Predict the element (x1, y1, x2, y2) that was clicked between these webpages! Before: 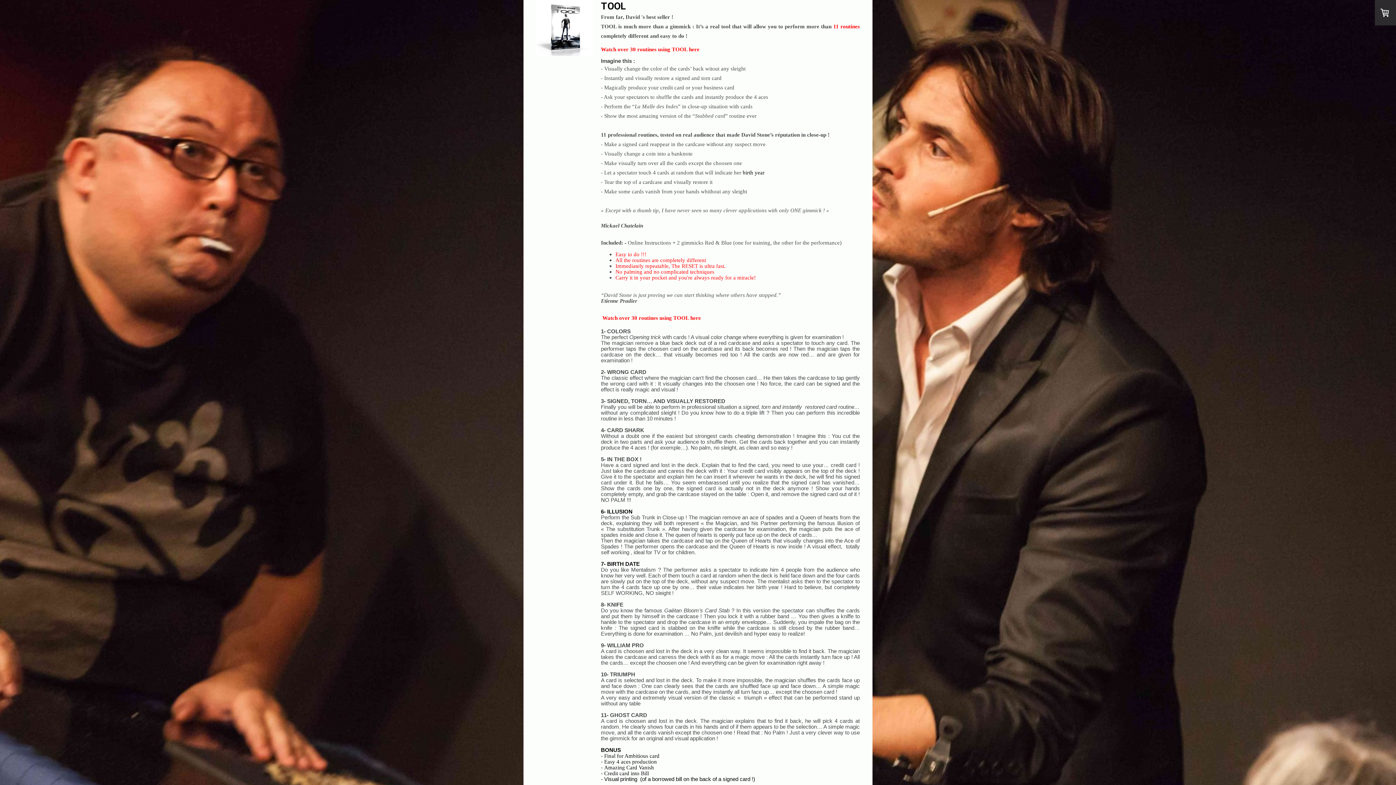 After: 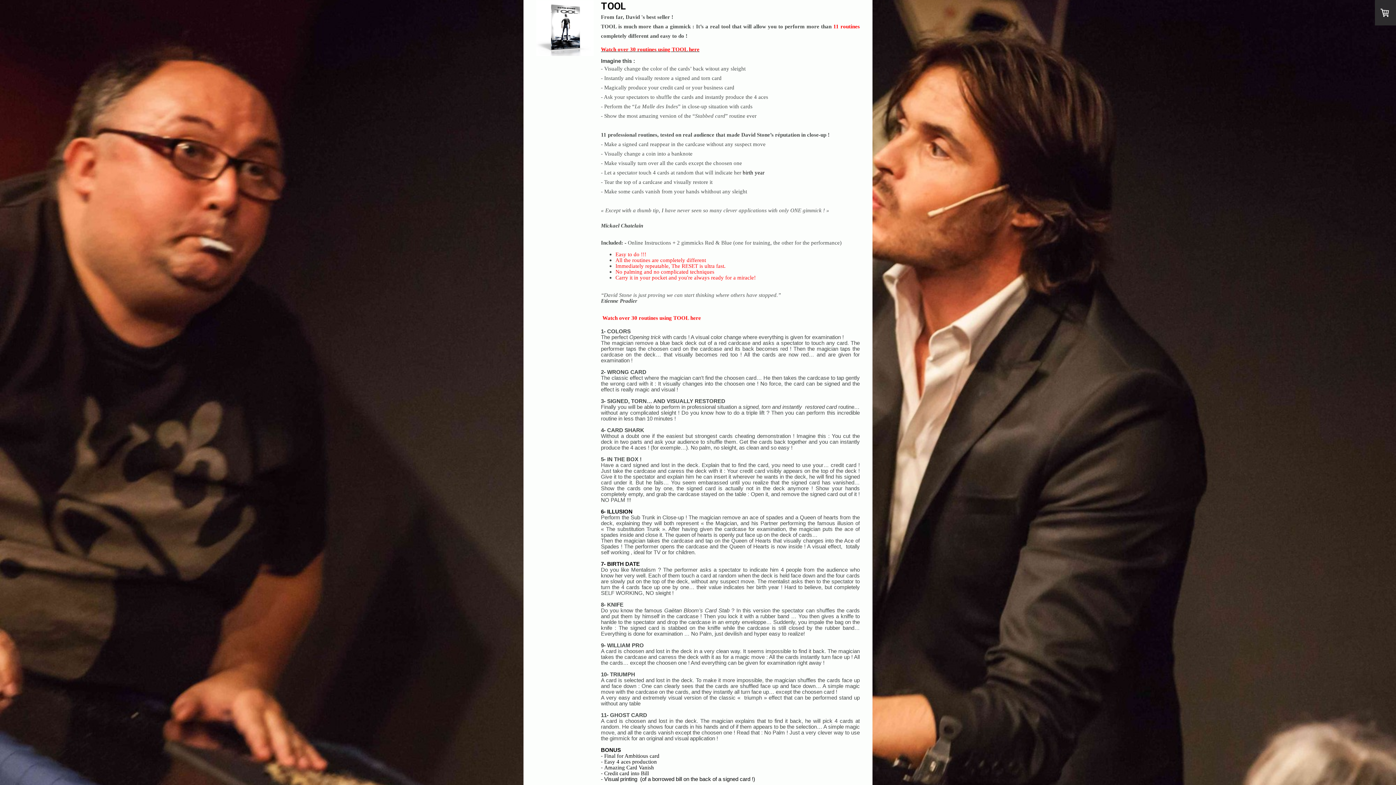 Action: bbox: (601, 46, 699, 52) label: Watch over 30 routines using TOOL here